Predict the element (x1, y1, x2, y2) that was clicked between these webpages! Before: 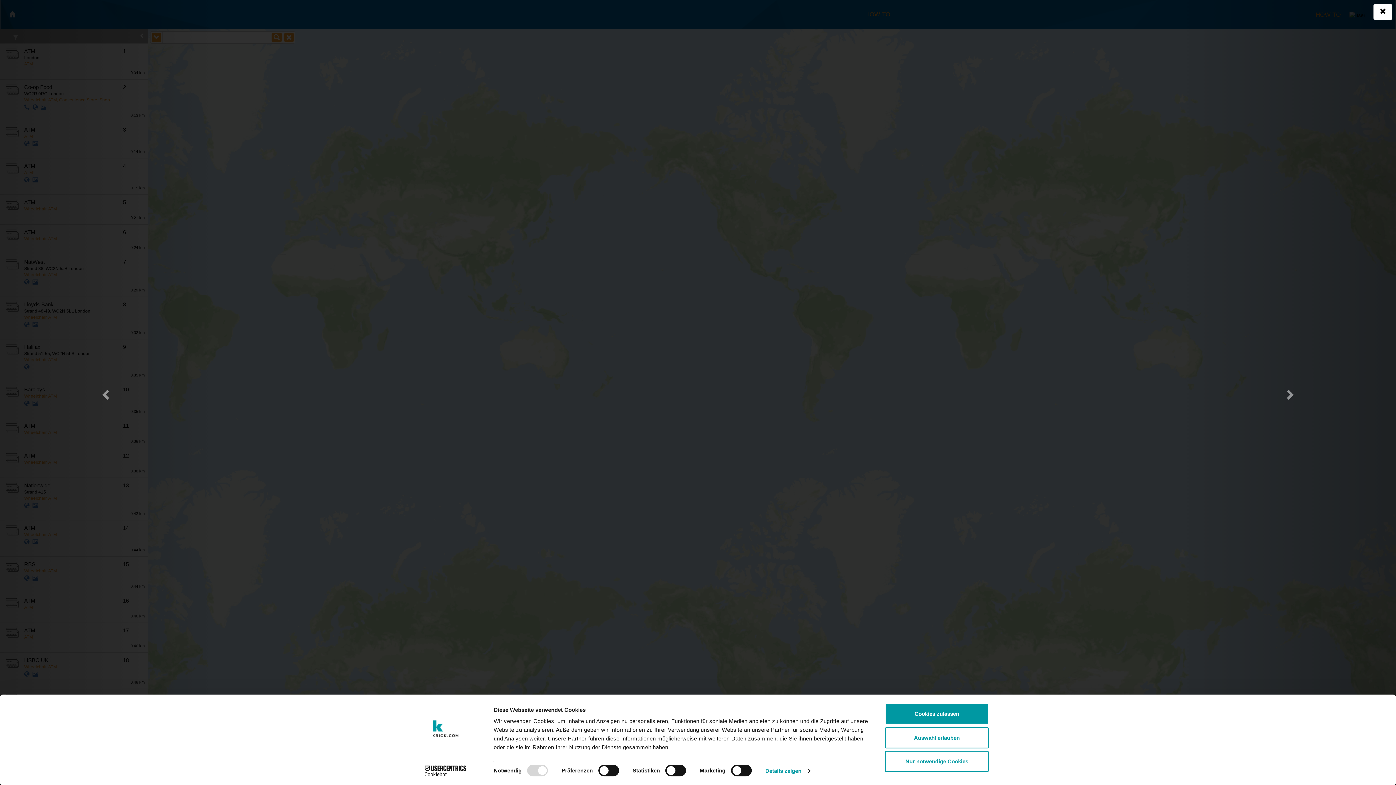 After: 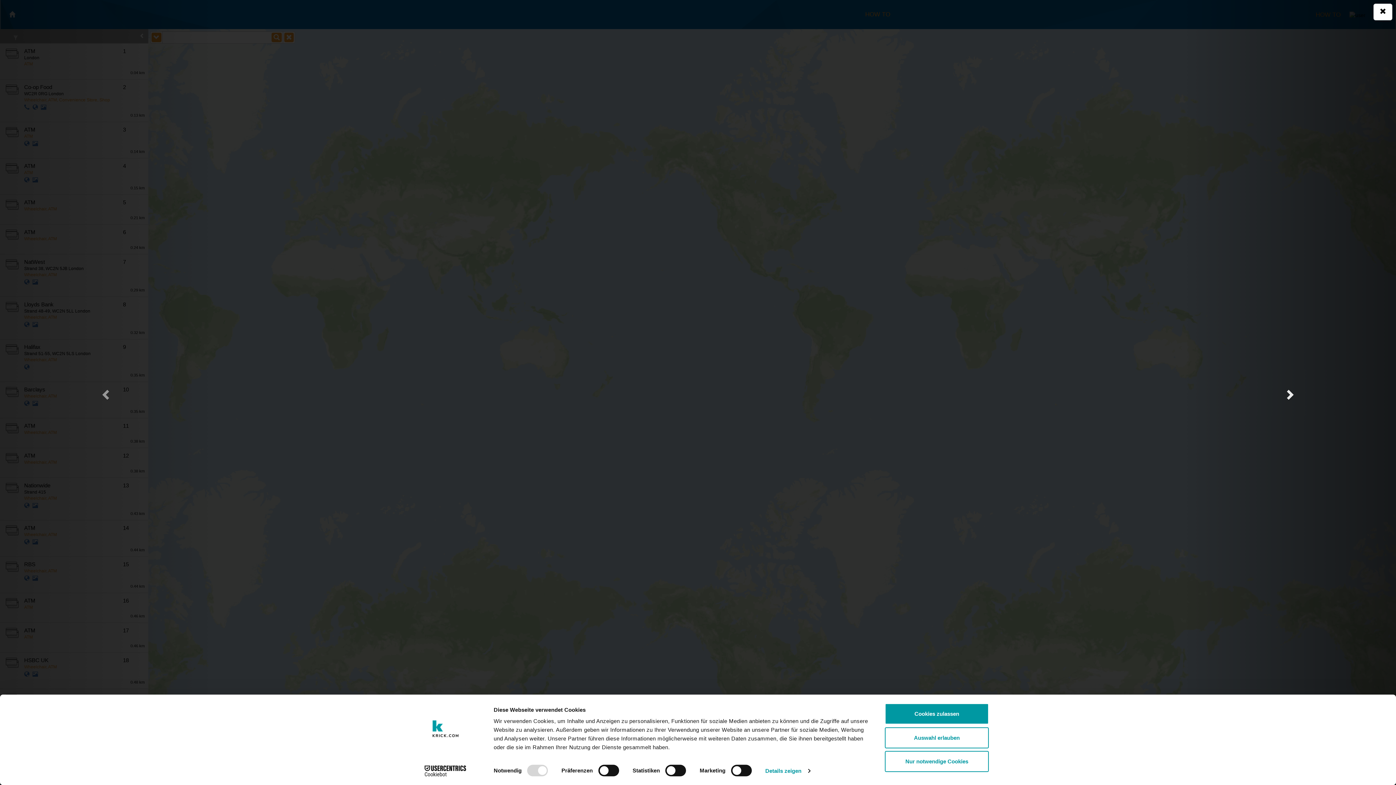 Action: bbox: (1186, 0, 1396, 785) label: Slide next